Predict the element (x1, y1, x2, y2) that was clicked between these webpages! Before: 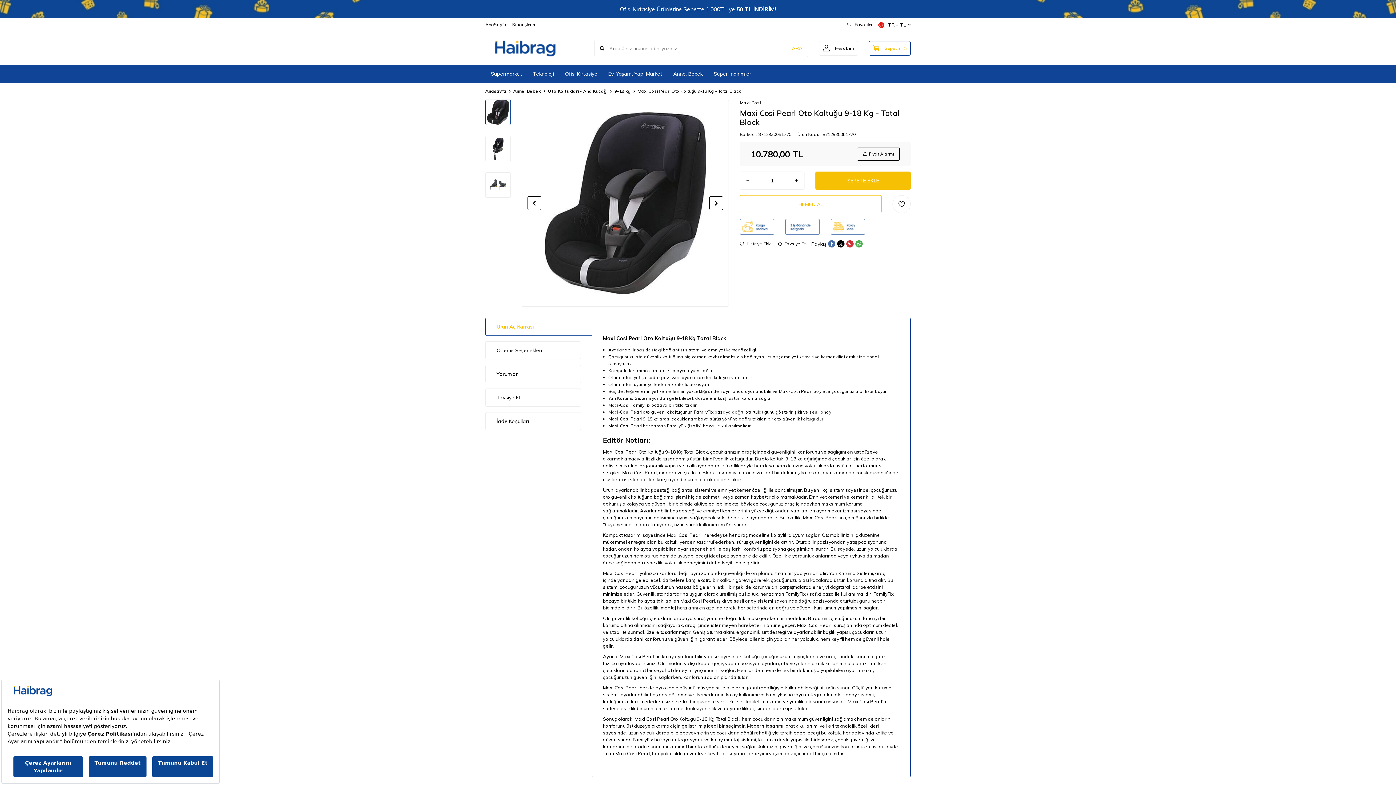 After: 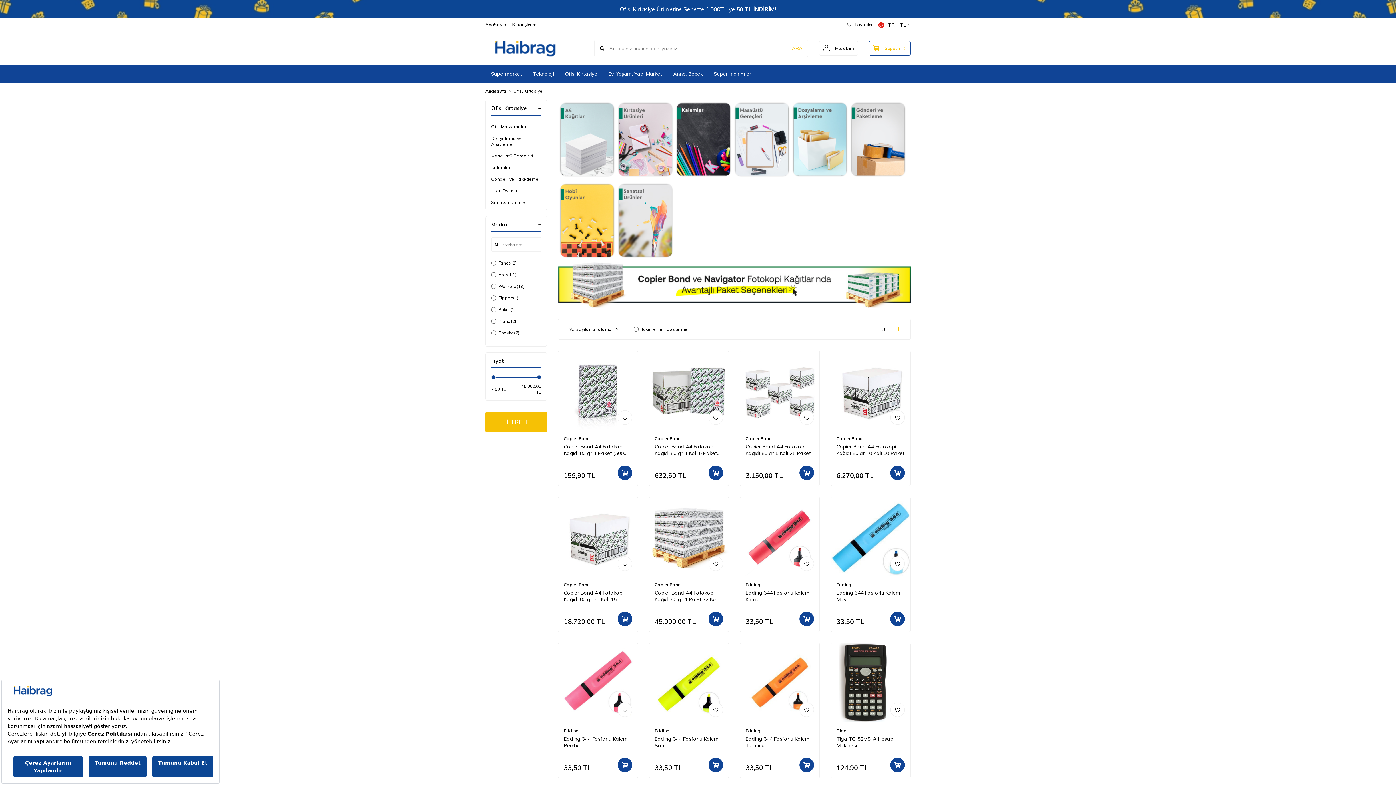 Action: bbox: (559, 66, 602, 81) label: Ofis, Kırtasiye